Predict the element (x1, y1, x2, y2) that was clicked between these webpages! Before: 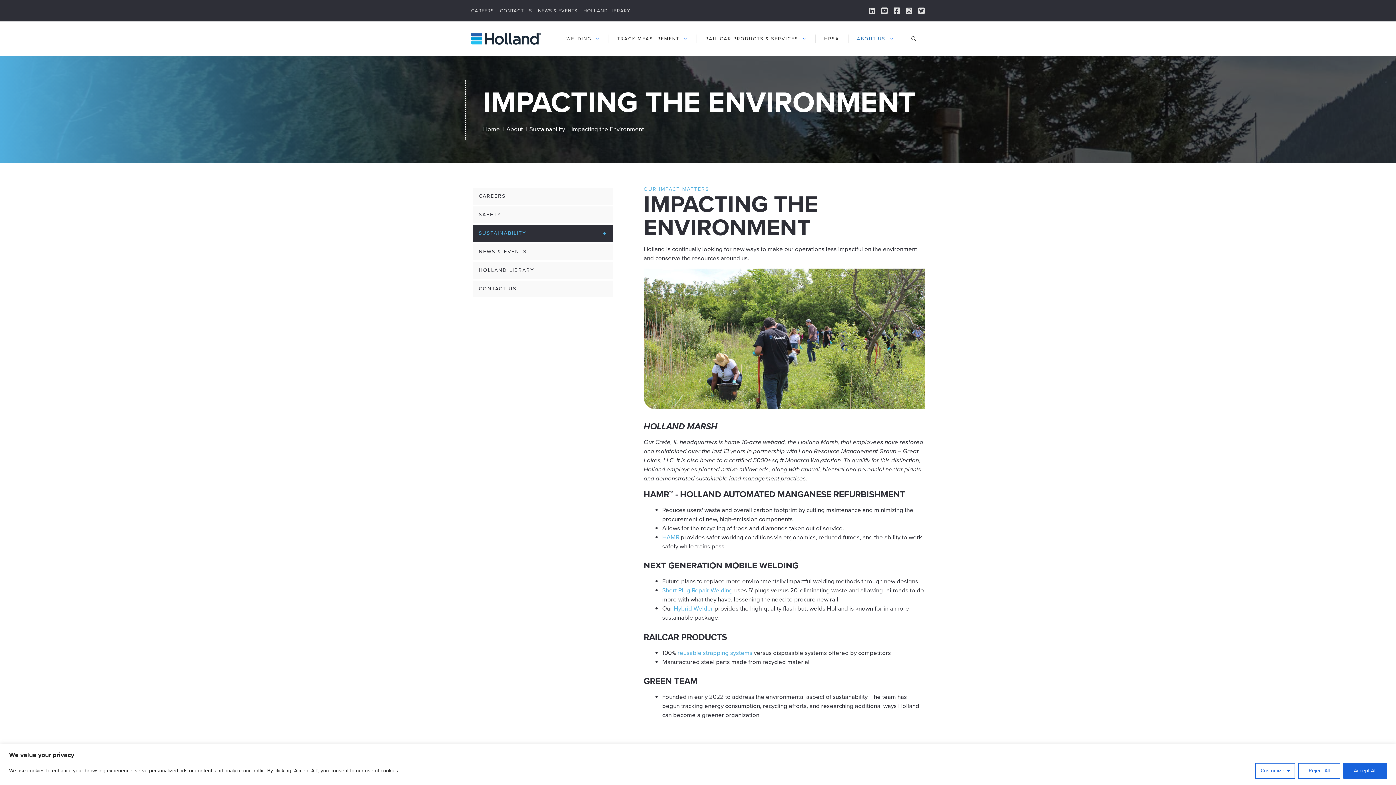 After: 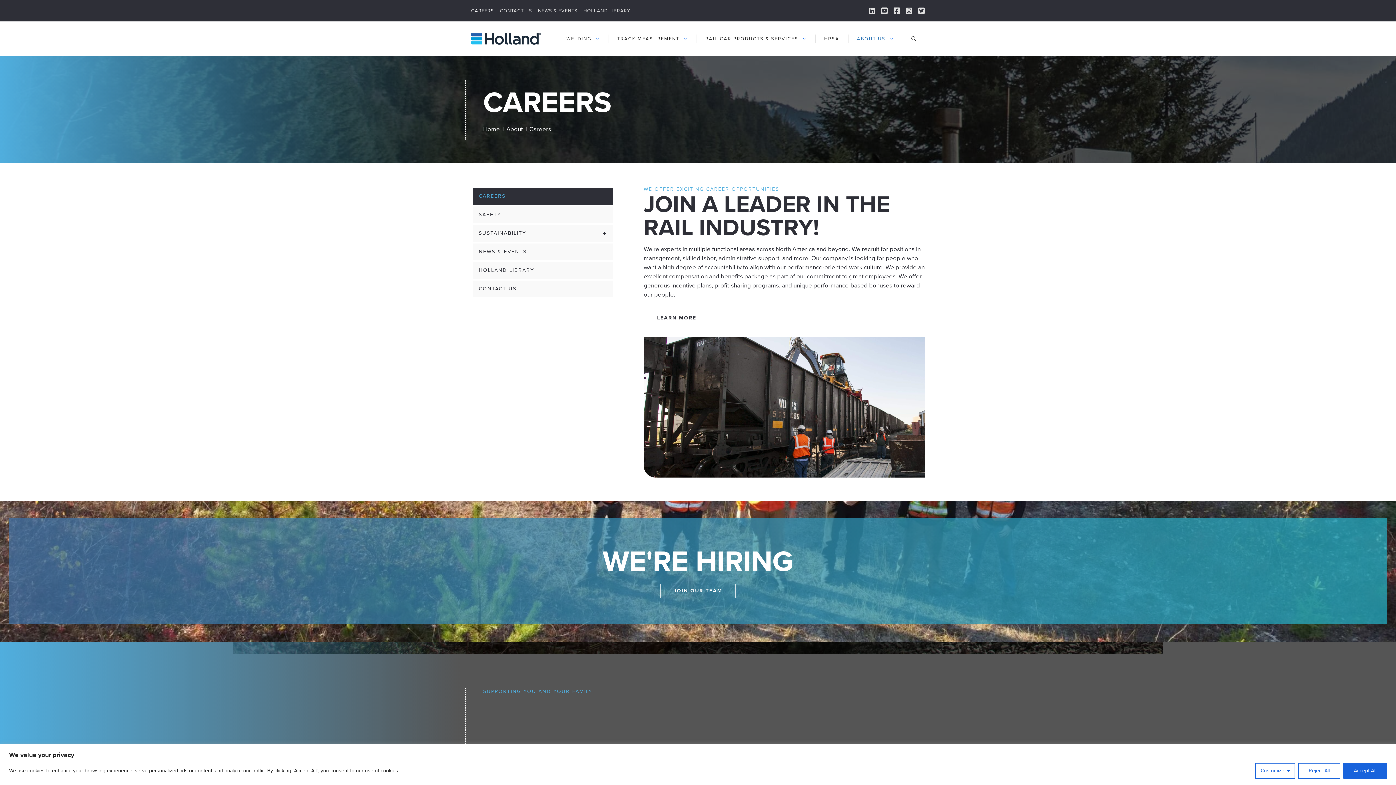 Action: bbox: (473, 188, 612, 204) label: CAREERS